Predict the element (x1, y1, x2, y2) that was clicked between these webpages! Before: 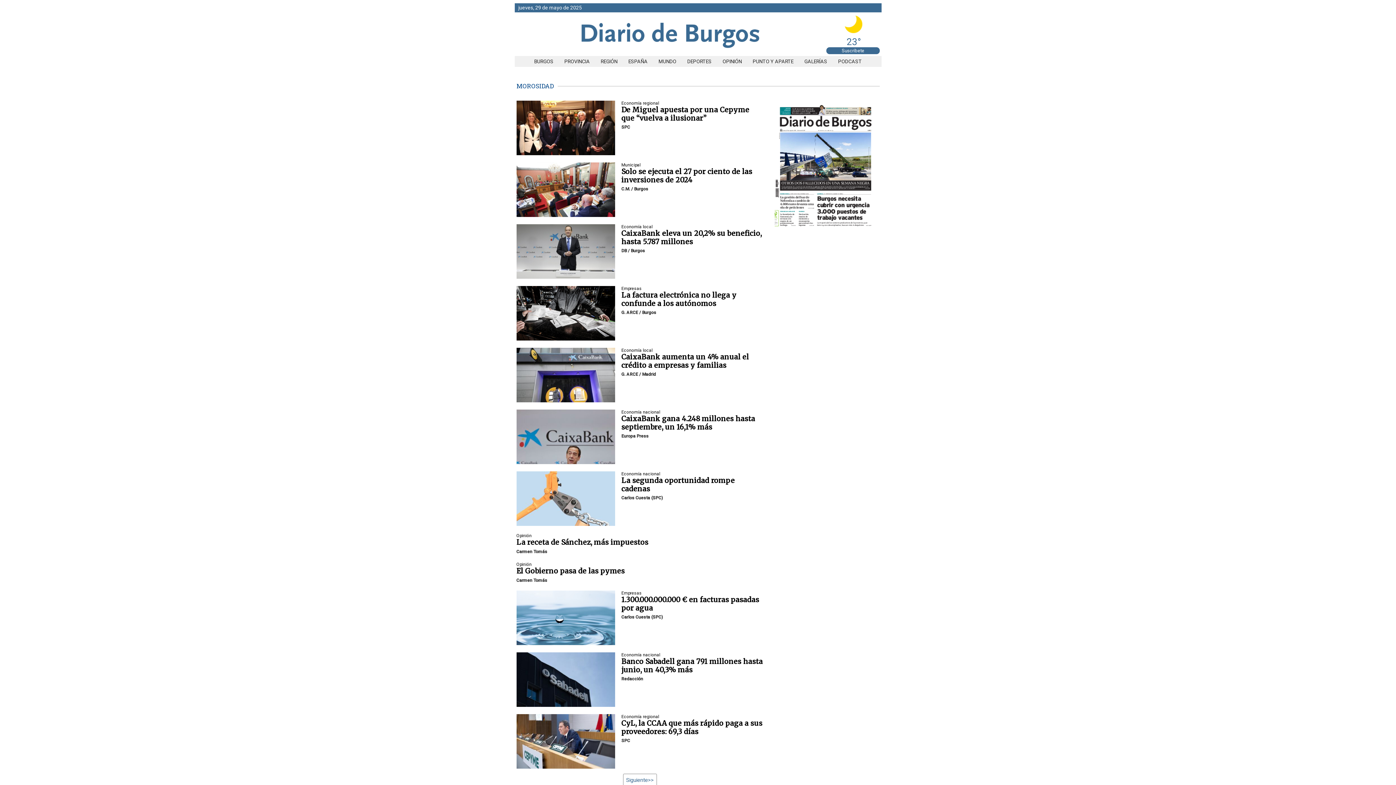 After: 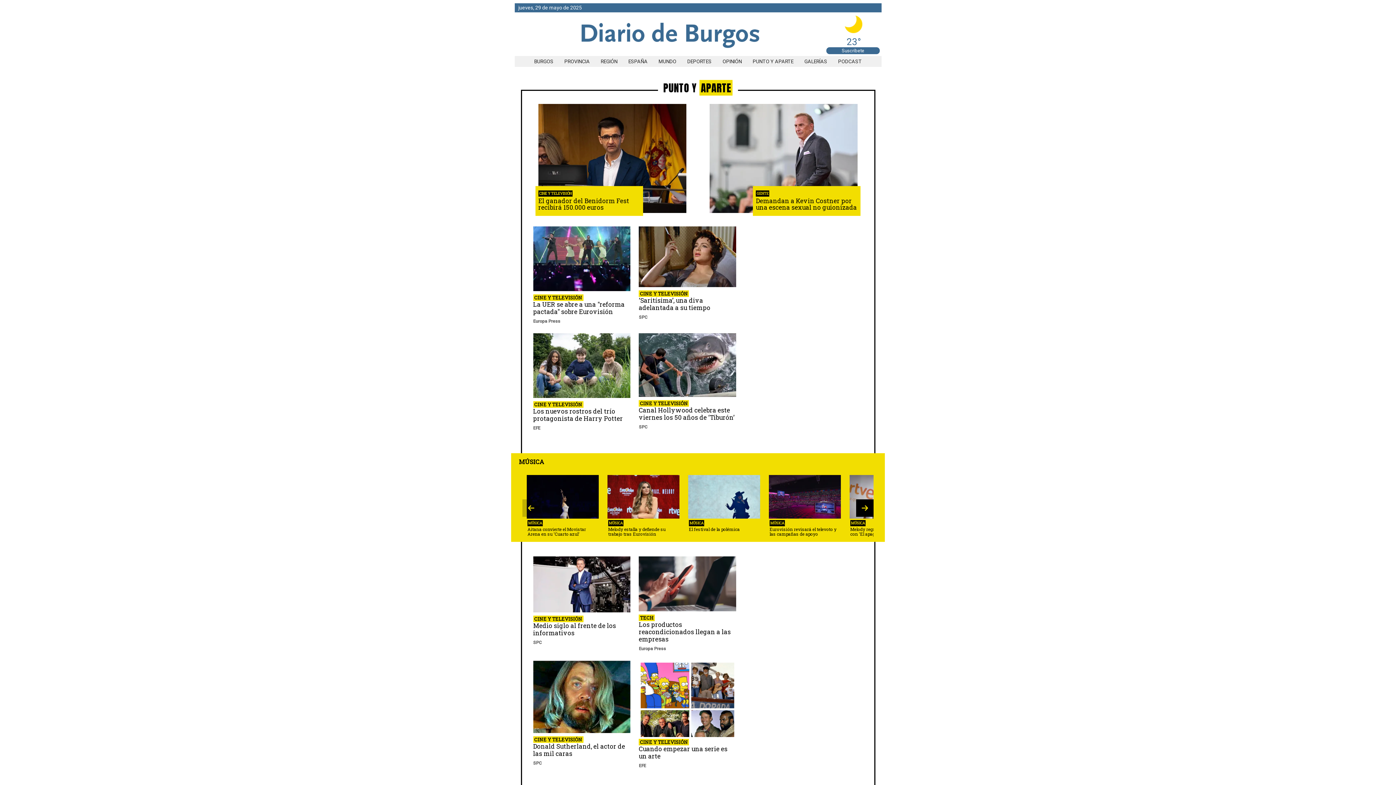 Action: bbox: (747, 58, 799, 64) label: PUNTO Y APARTE